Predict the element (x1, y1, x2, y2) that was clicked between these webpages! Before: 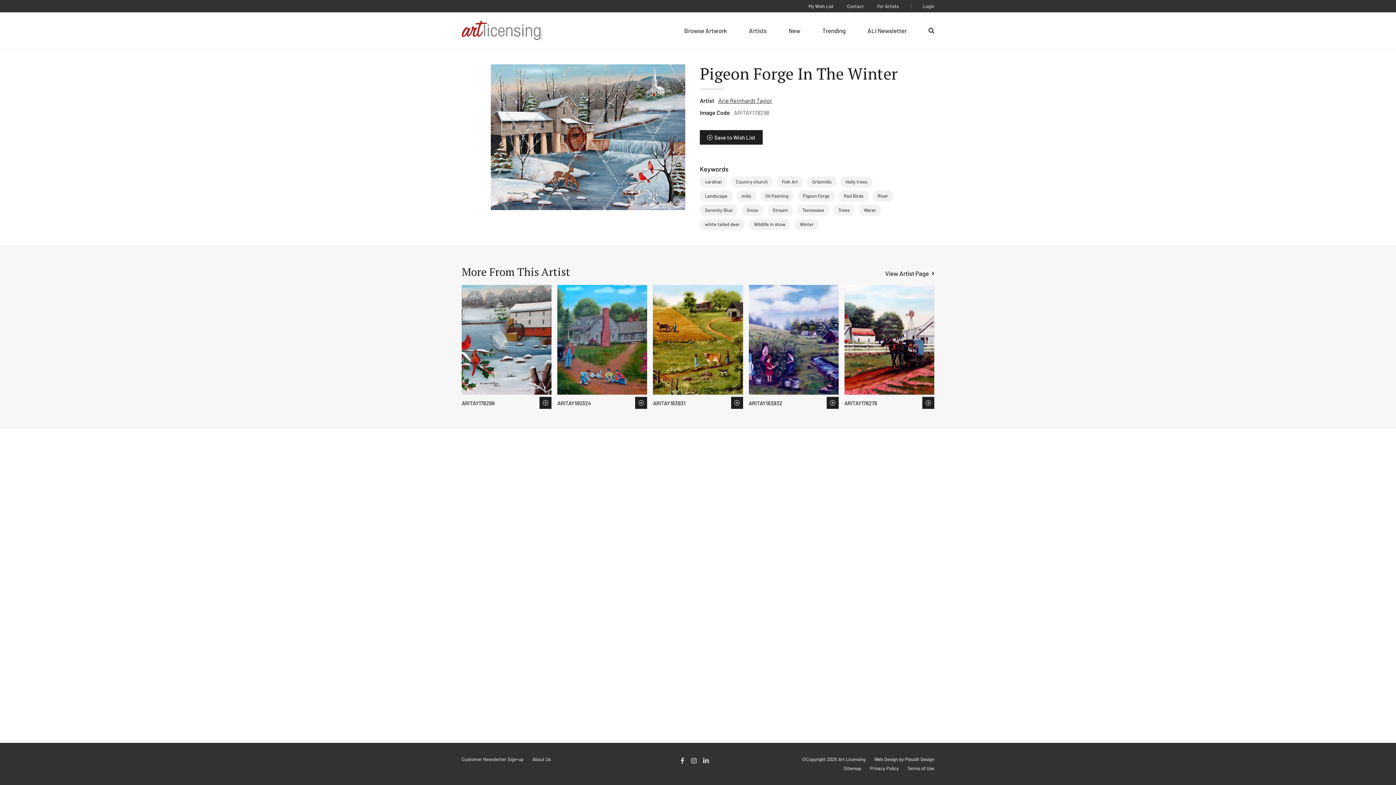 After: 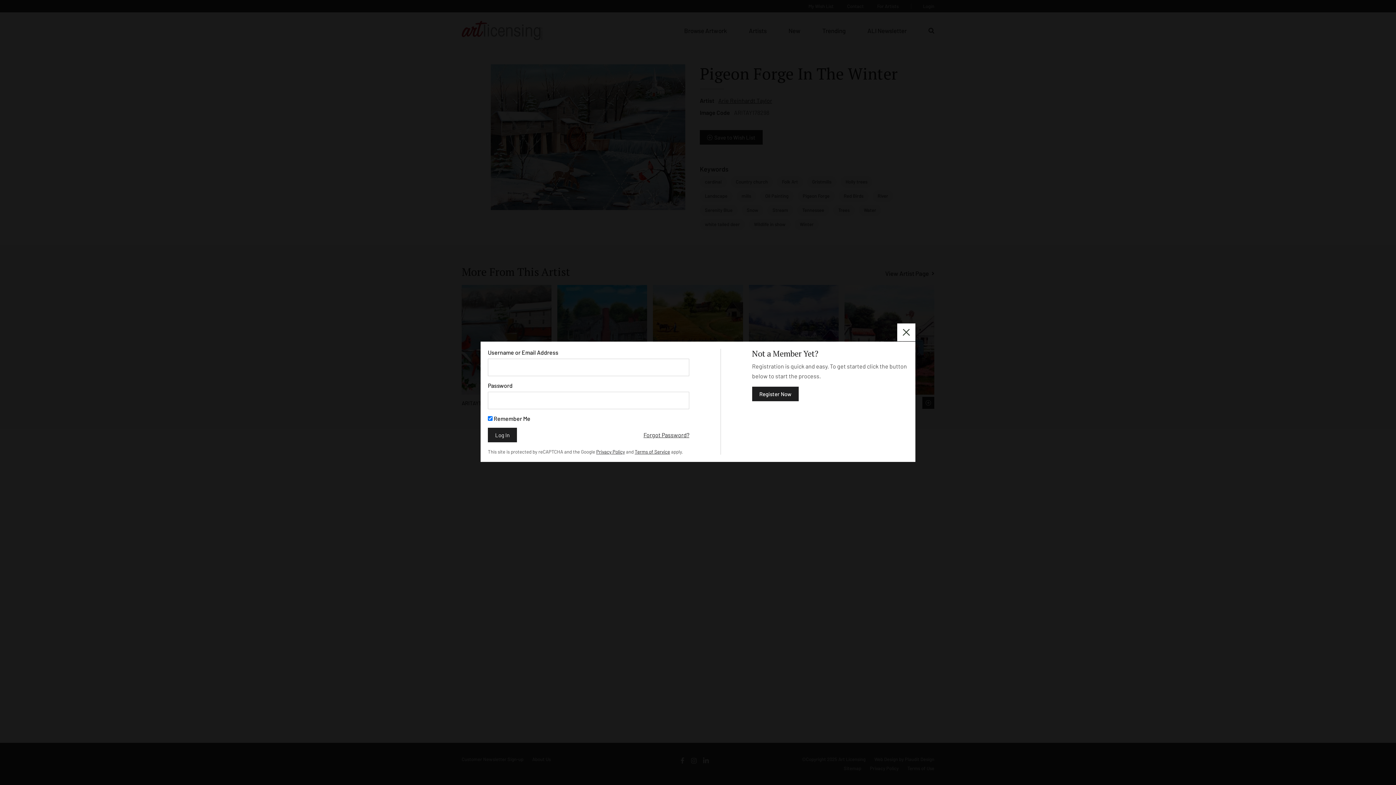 Action: bbox: (826, 397, 838, 409) label: Save to Wish List